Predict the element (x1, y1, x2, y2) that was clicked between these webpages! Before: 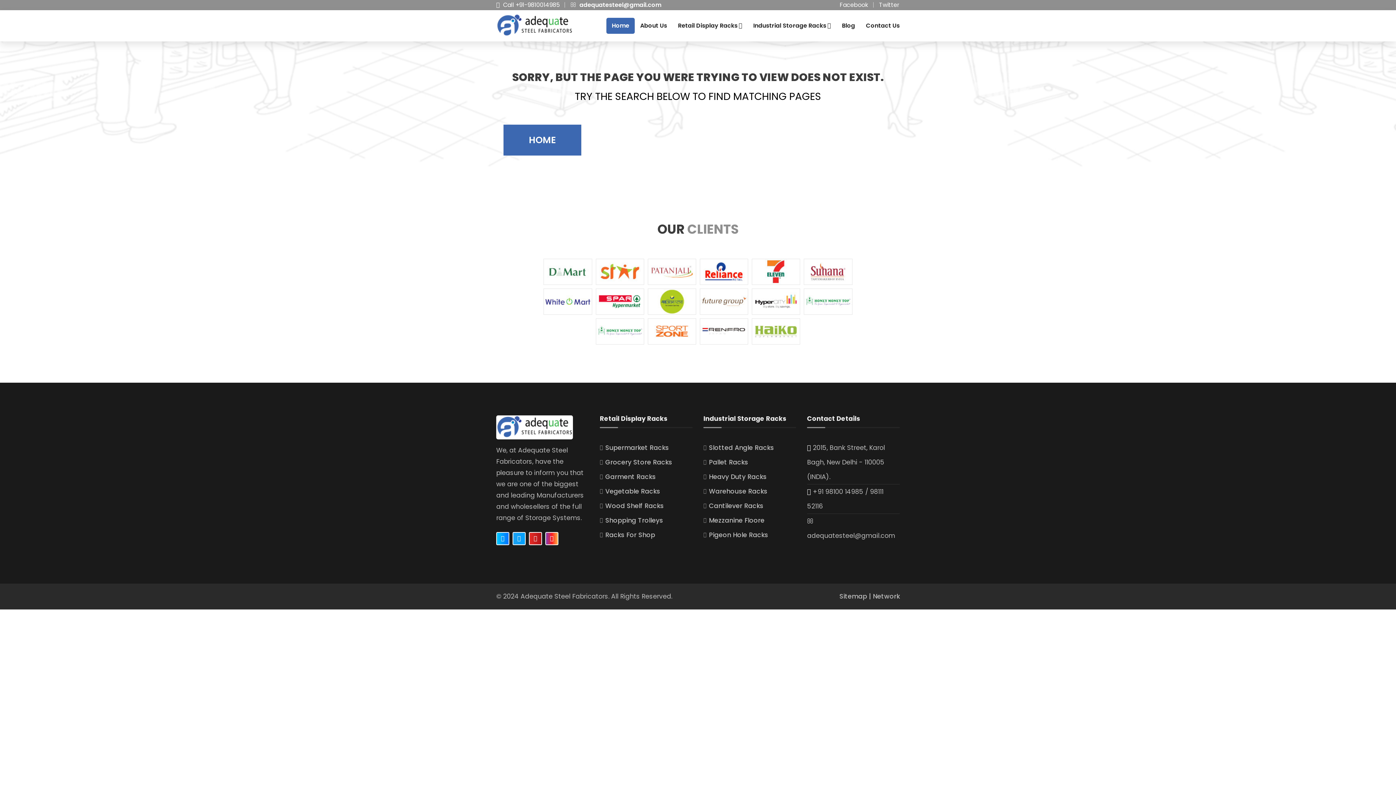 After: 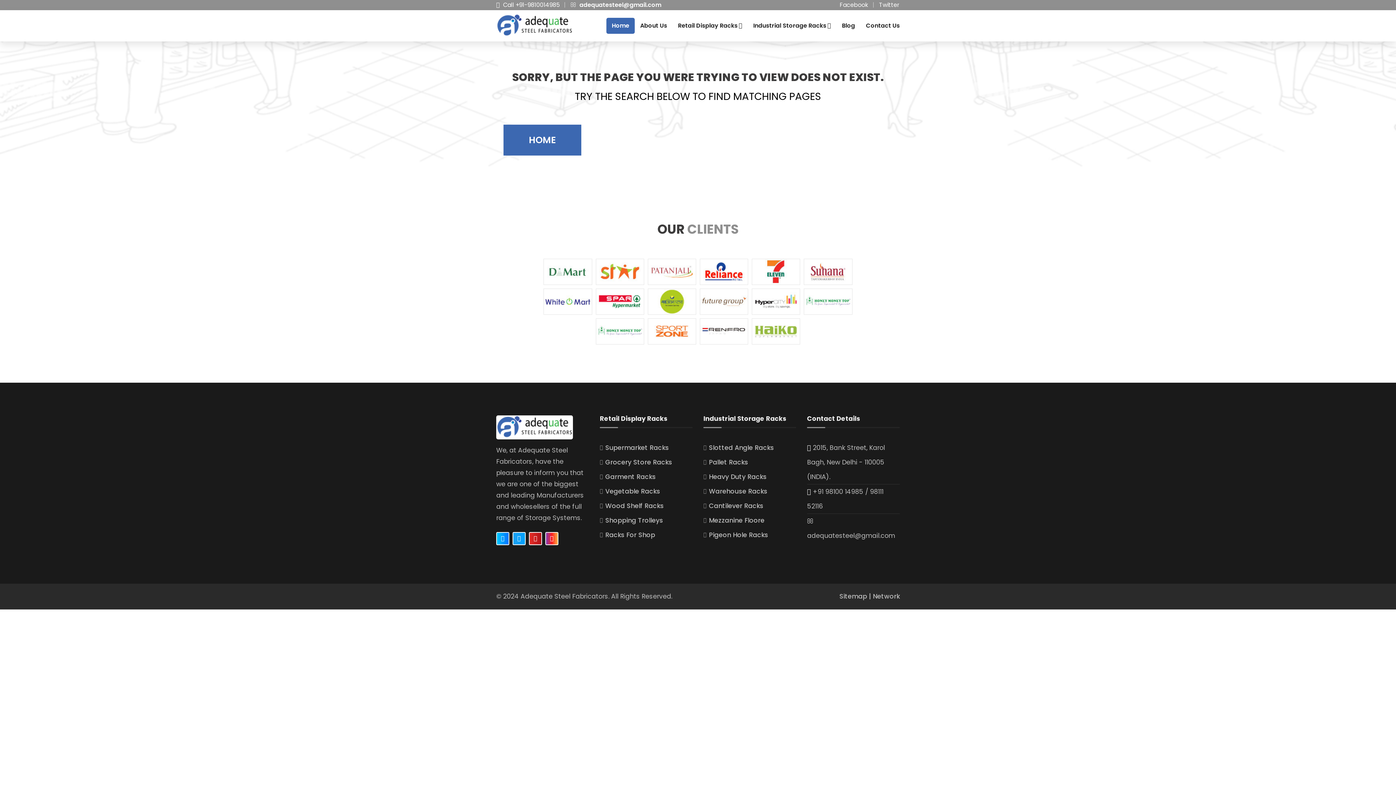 Action: bbox: (605, 501, 664, 510) label: Wood Shelf Racks